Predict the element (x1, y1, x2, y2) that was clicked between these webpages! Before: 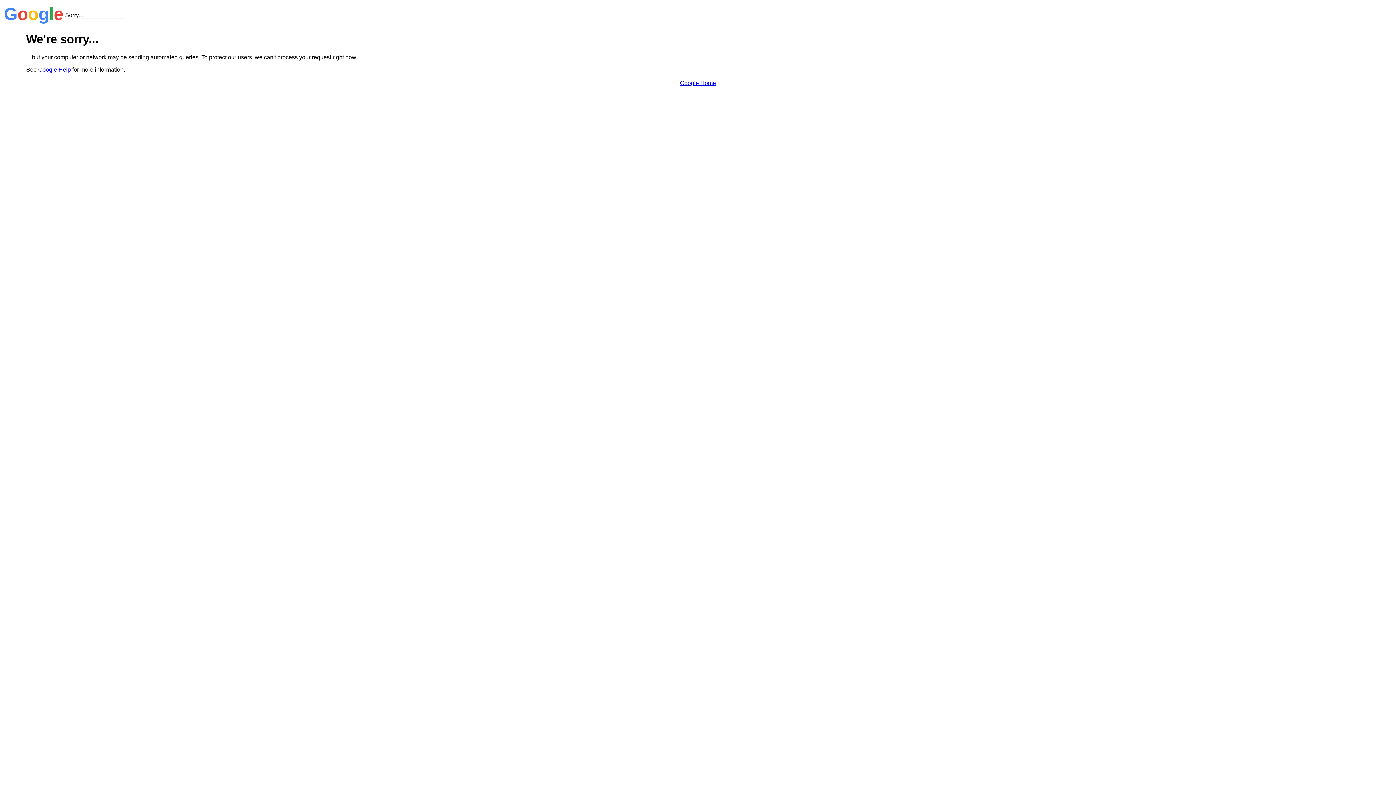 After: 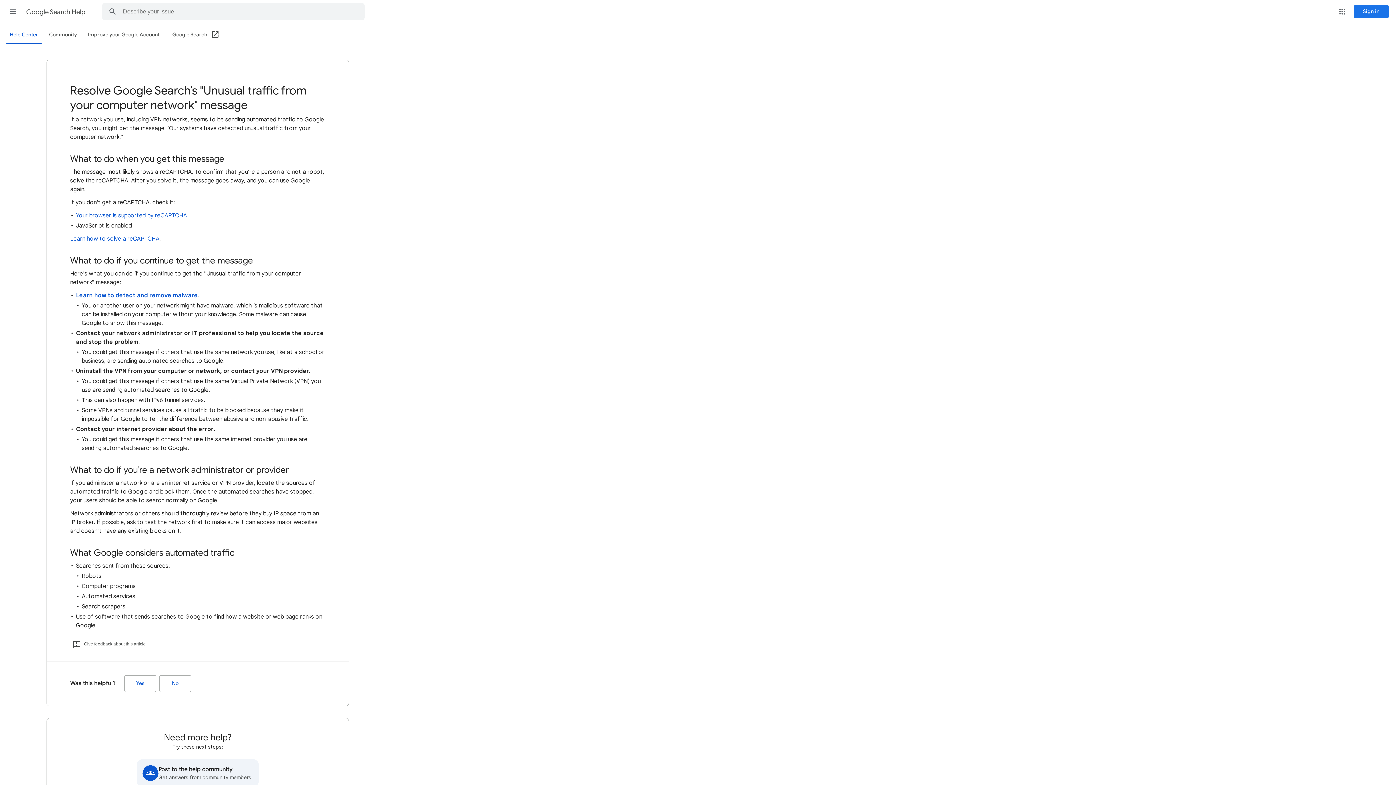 Action: label: Google Help bbox: (38, 66, 70, 72)